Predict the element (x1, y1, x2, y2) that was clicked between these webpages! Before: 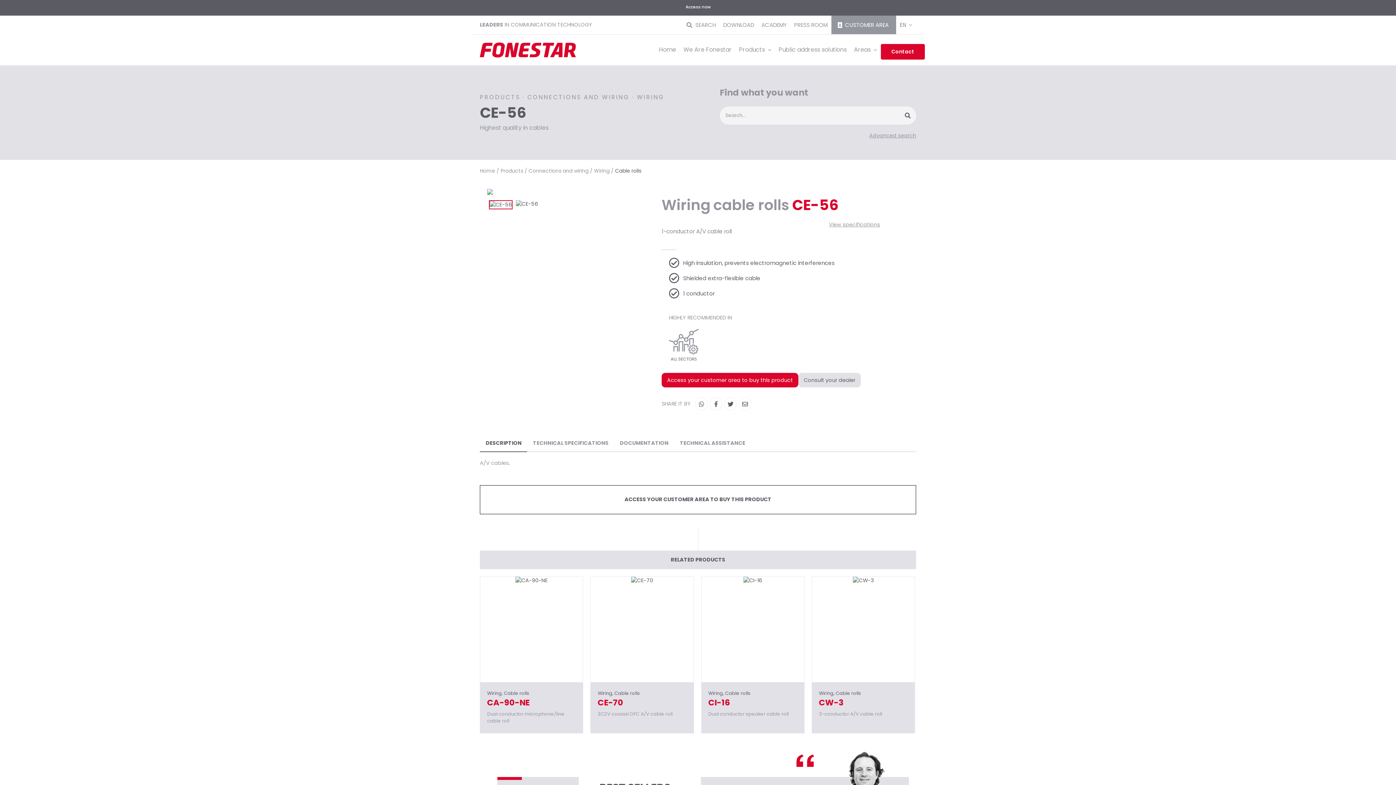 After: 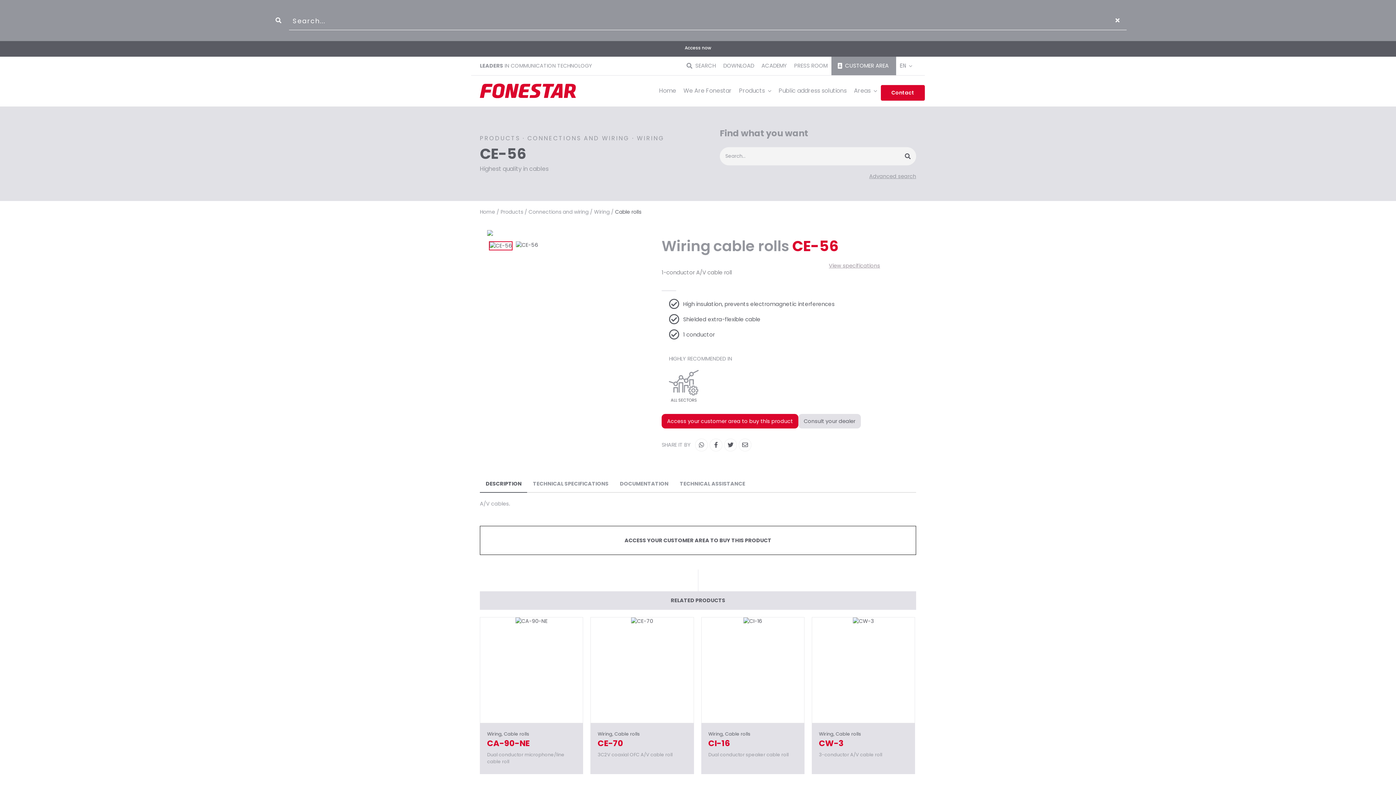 Action: bbox: (680, 15, 719, 34) label: SEARCH